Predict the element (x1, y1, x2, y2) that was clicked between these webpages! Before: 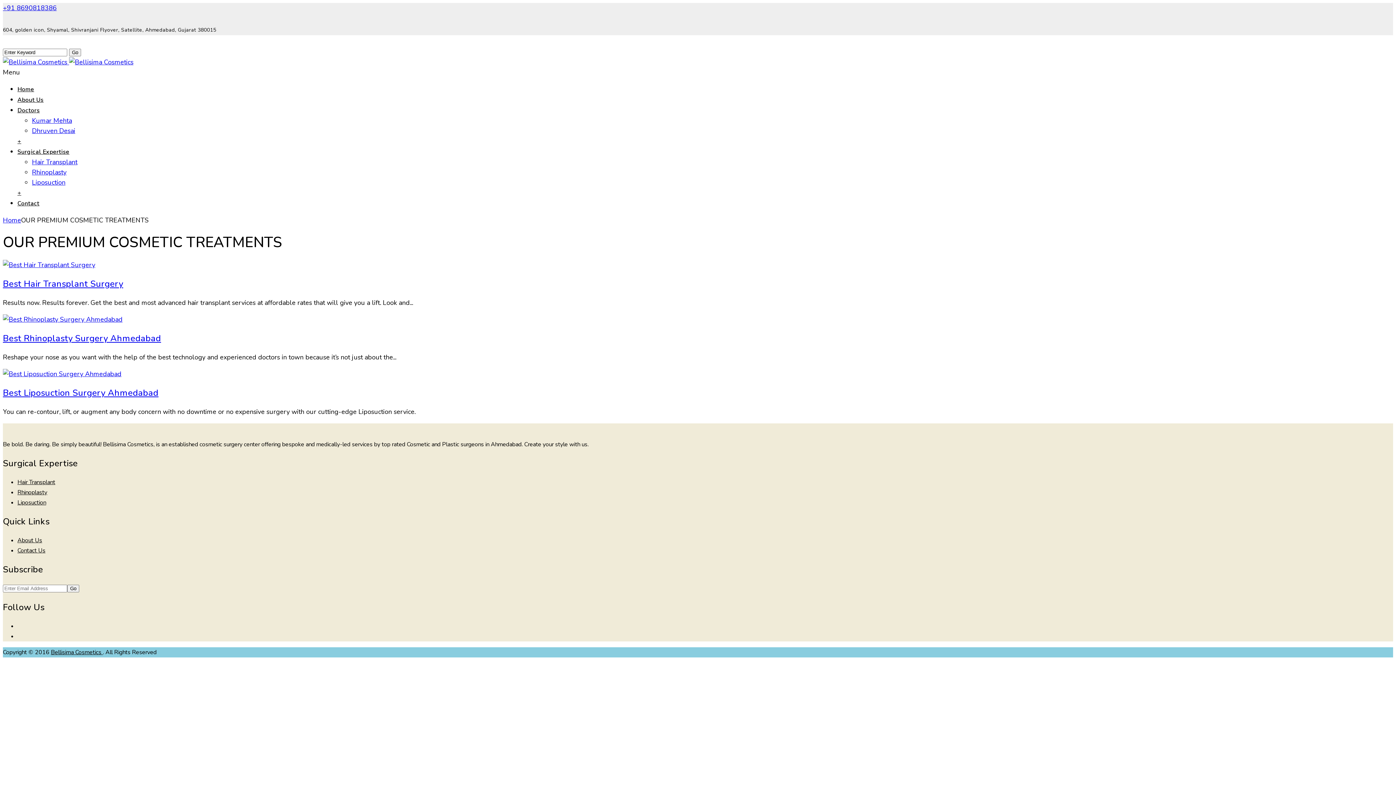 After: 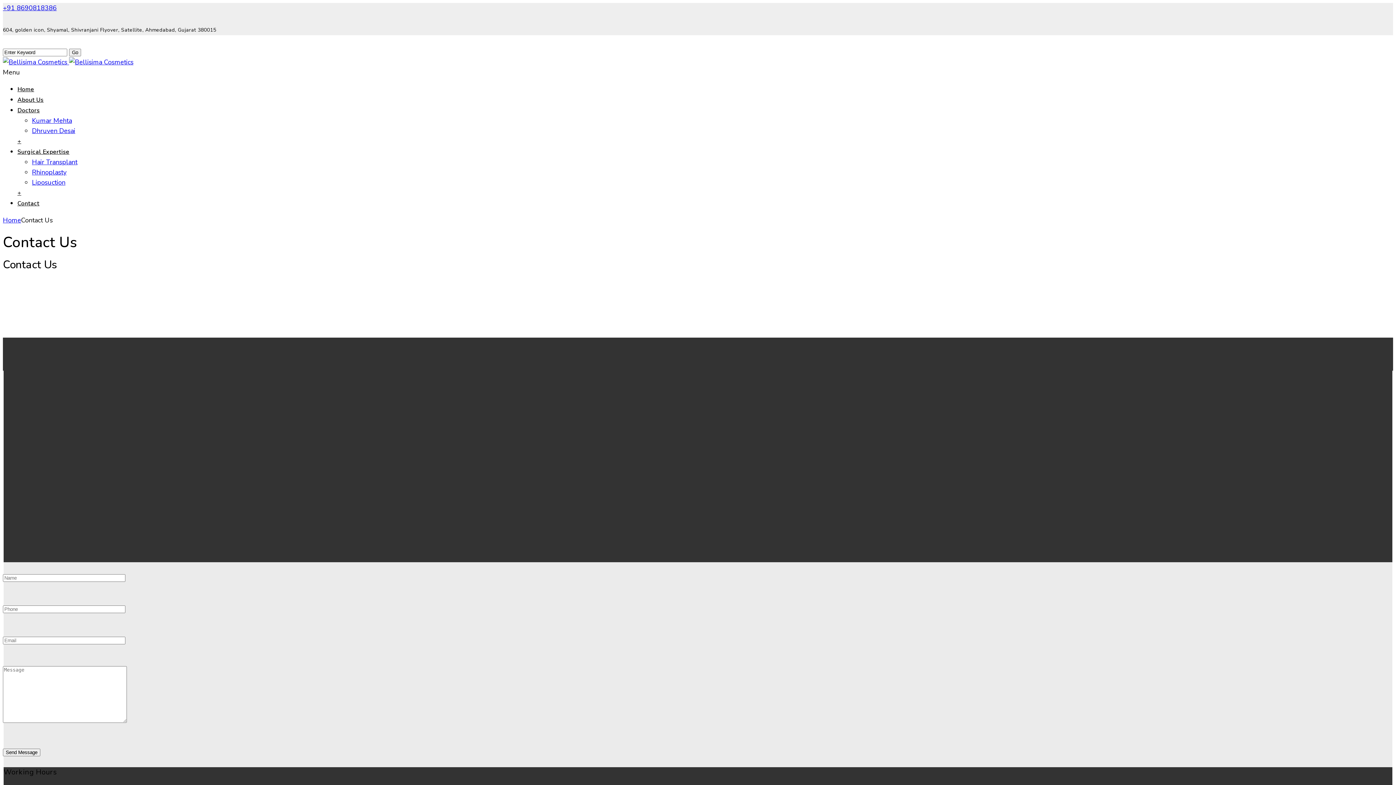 Action: bbox: (17, 199, 39, 207) label: Contact